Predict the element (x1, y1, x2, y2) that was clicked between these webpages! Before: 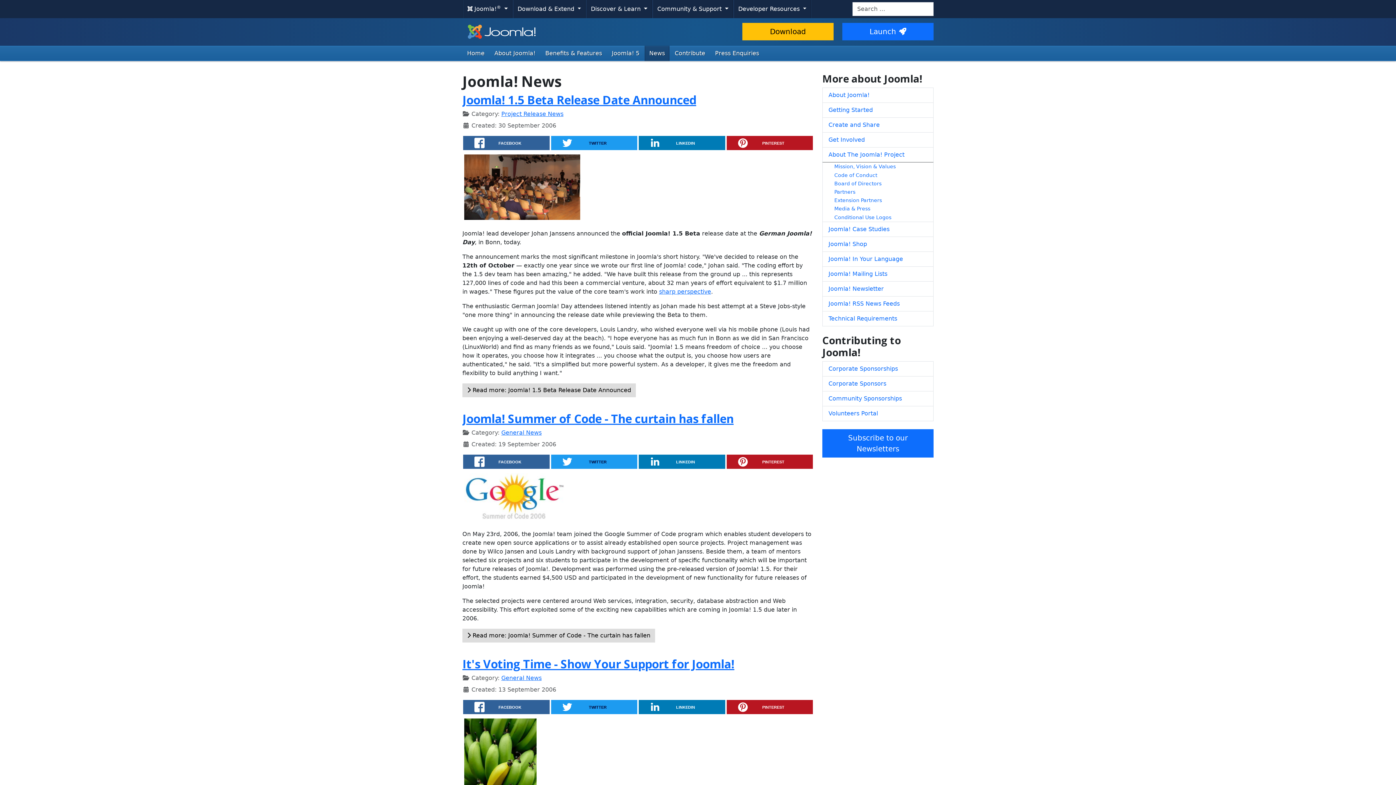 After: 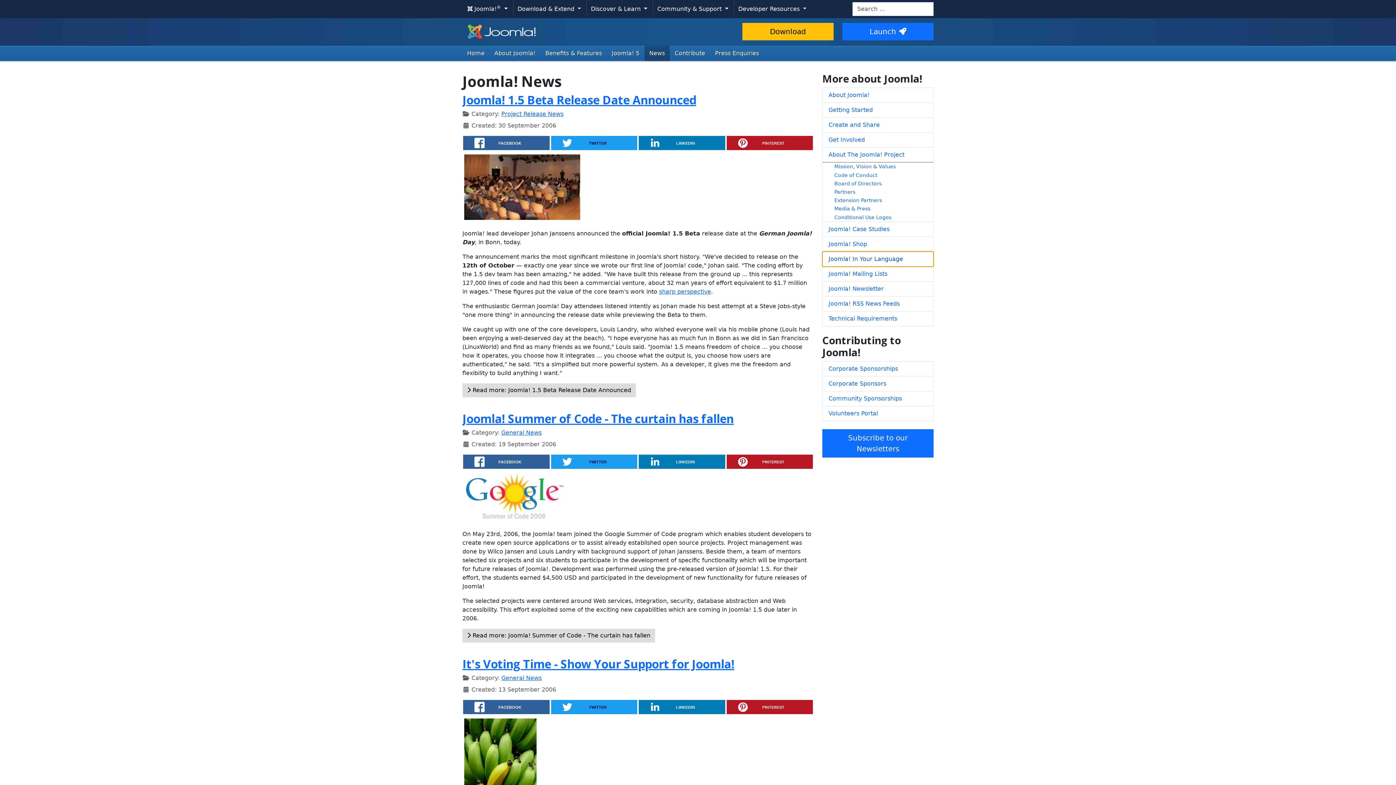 Action: label: Joomla! In Your Language bbox: (822, 251, 933, 266)